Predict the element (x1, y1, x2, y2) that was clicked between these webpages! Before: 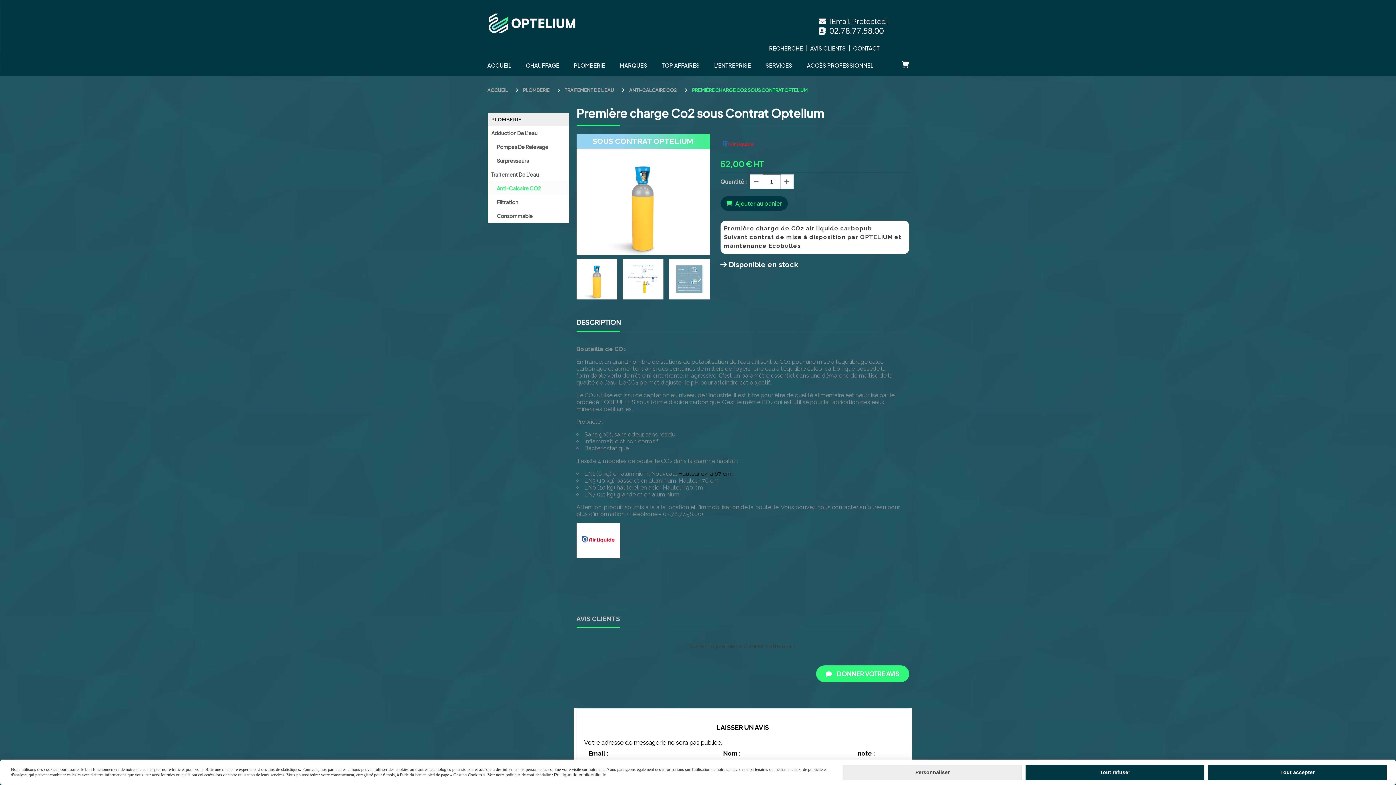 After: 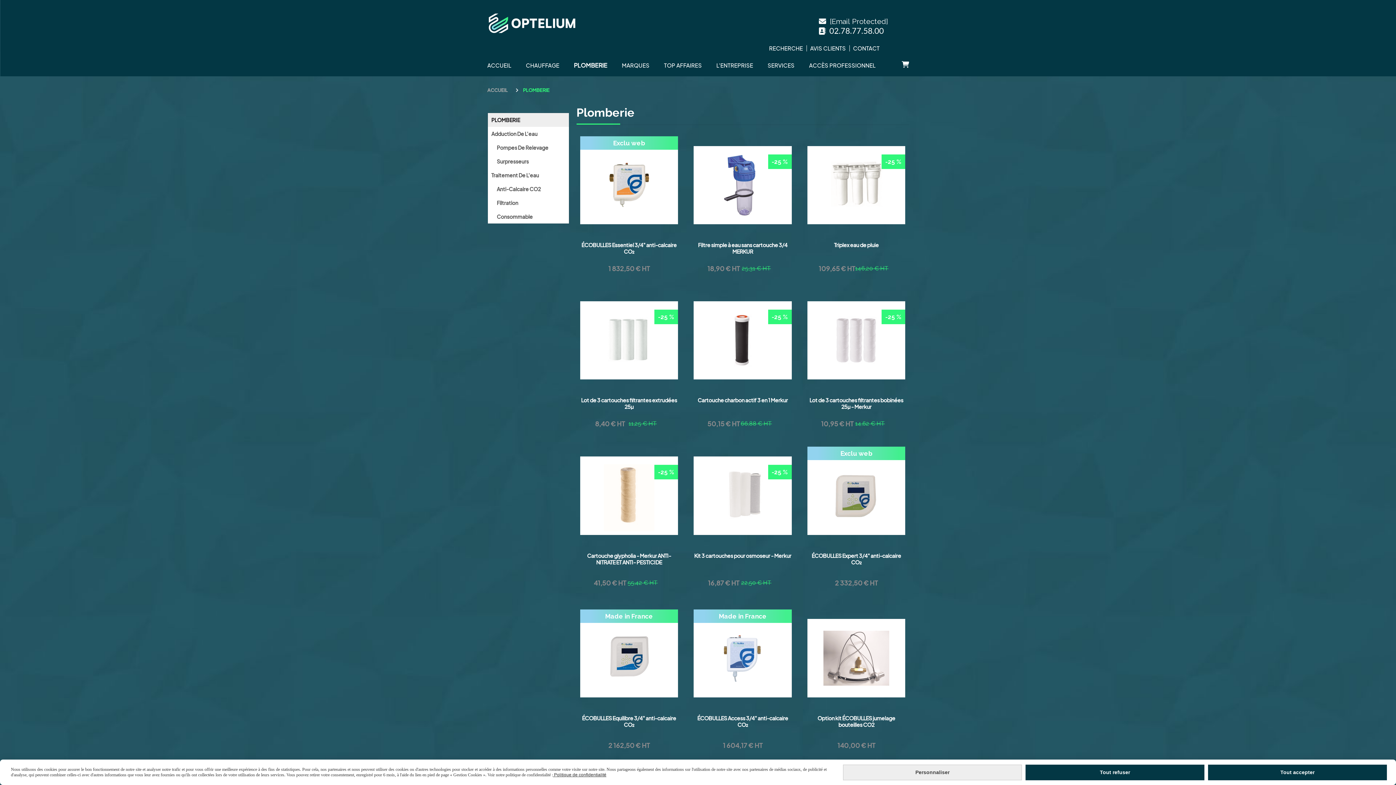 Action: label: PLOMBERIE bbox: (566, 54, 612, 76)